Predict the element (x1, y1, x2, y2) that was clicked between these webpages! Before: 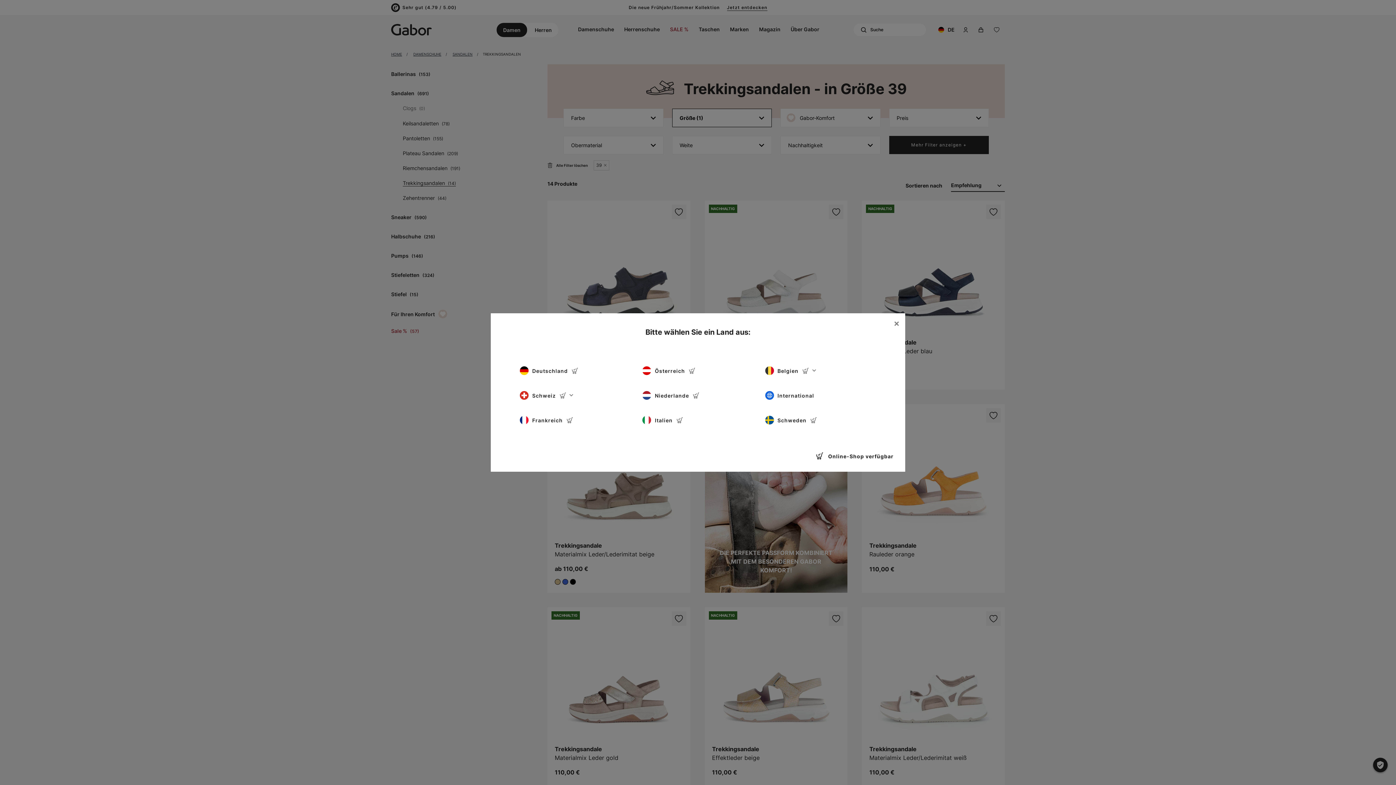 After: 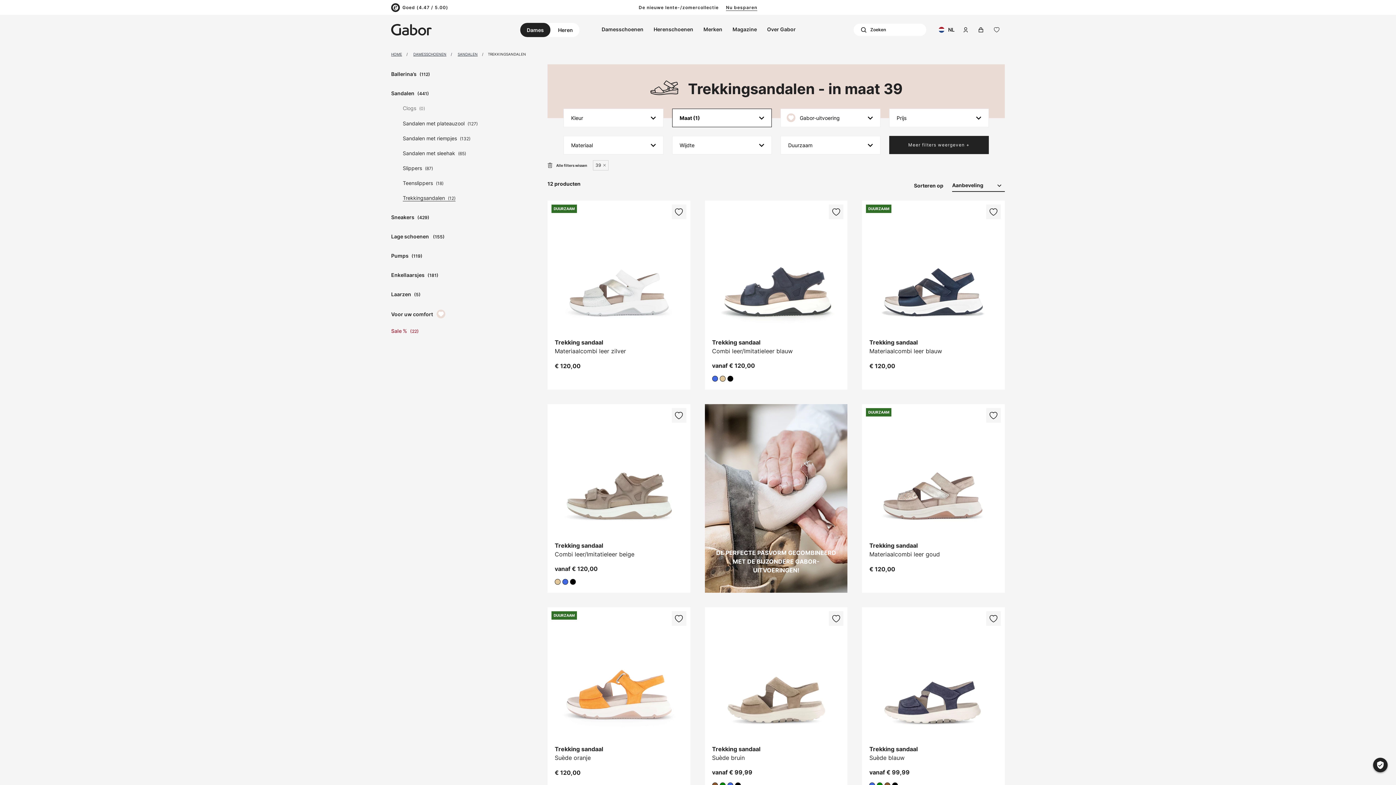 Action: bbox: (642, 387, 753, 403) label: Niederlande